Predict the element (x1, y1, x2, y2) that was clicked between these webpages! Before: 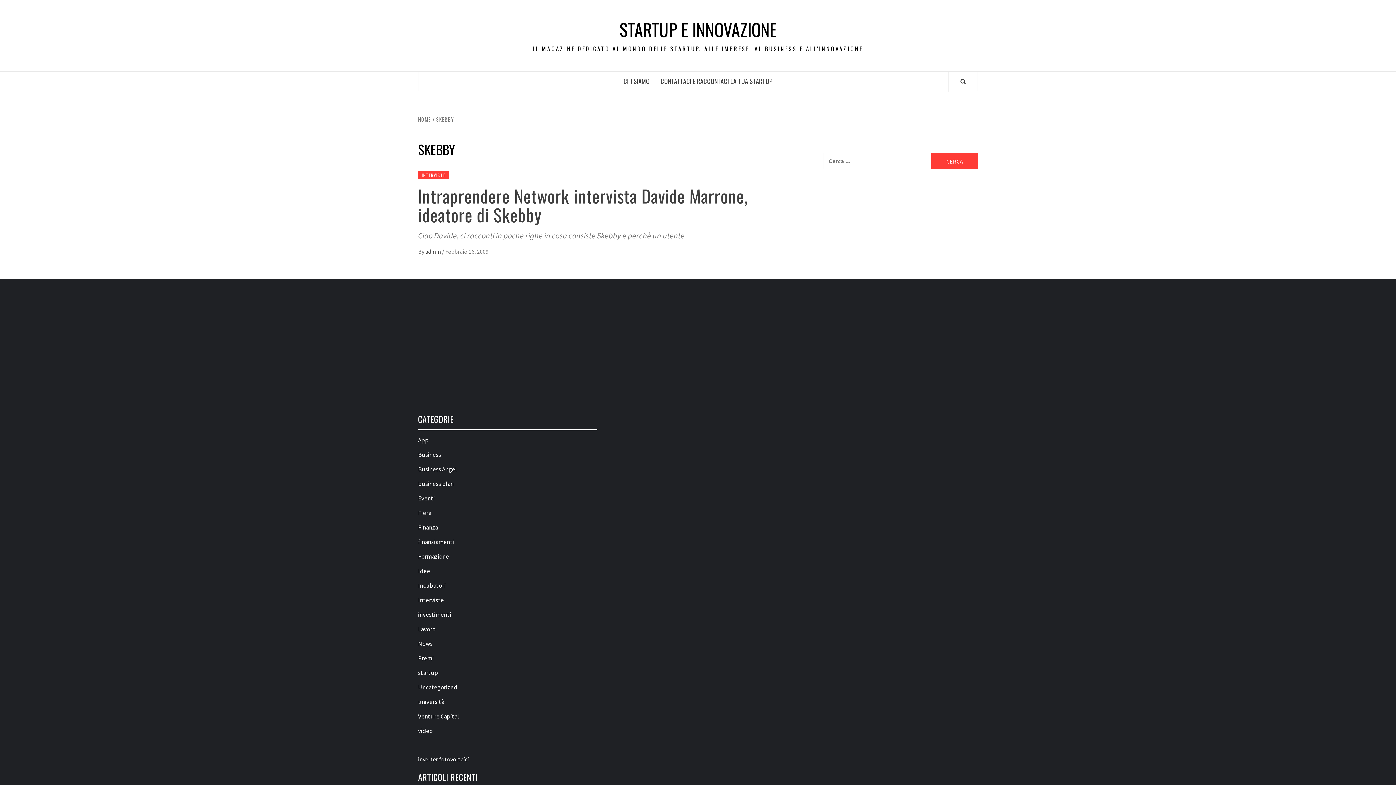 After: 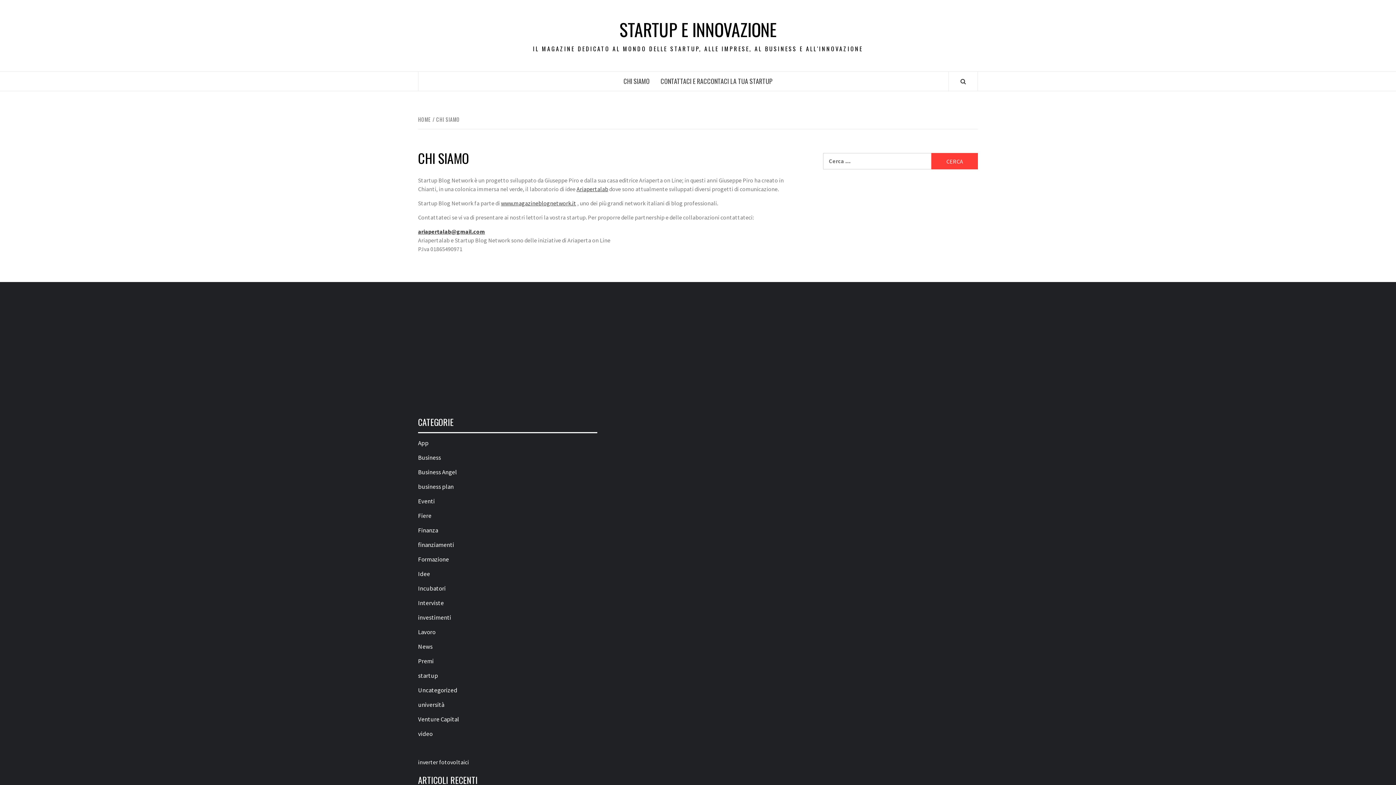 Action: bbox: (618, 71, 655, 90) label: CHI SIAMO